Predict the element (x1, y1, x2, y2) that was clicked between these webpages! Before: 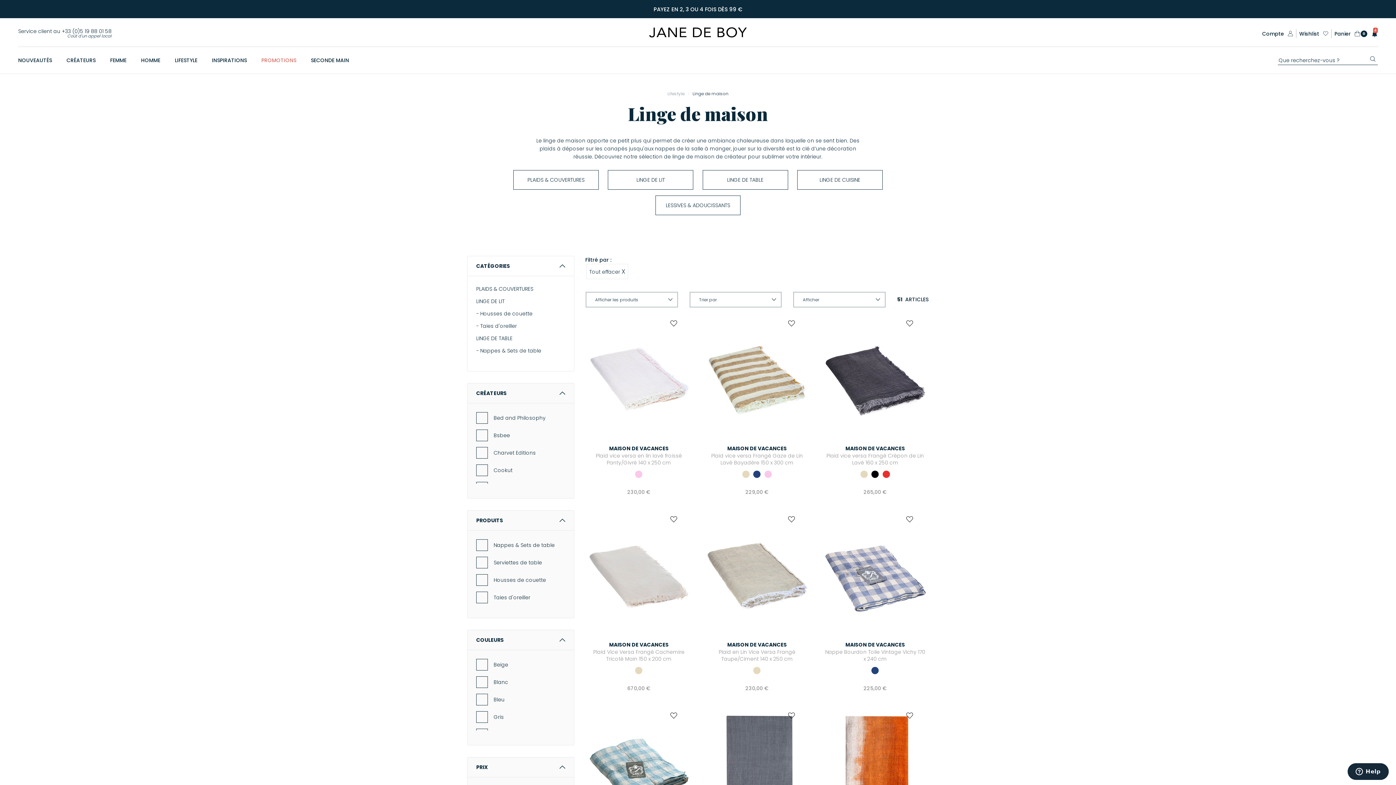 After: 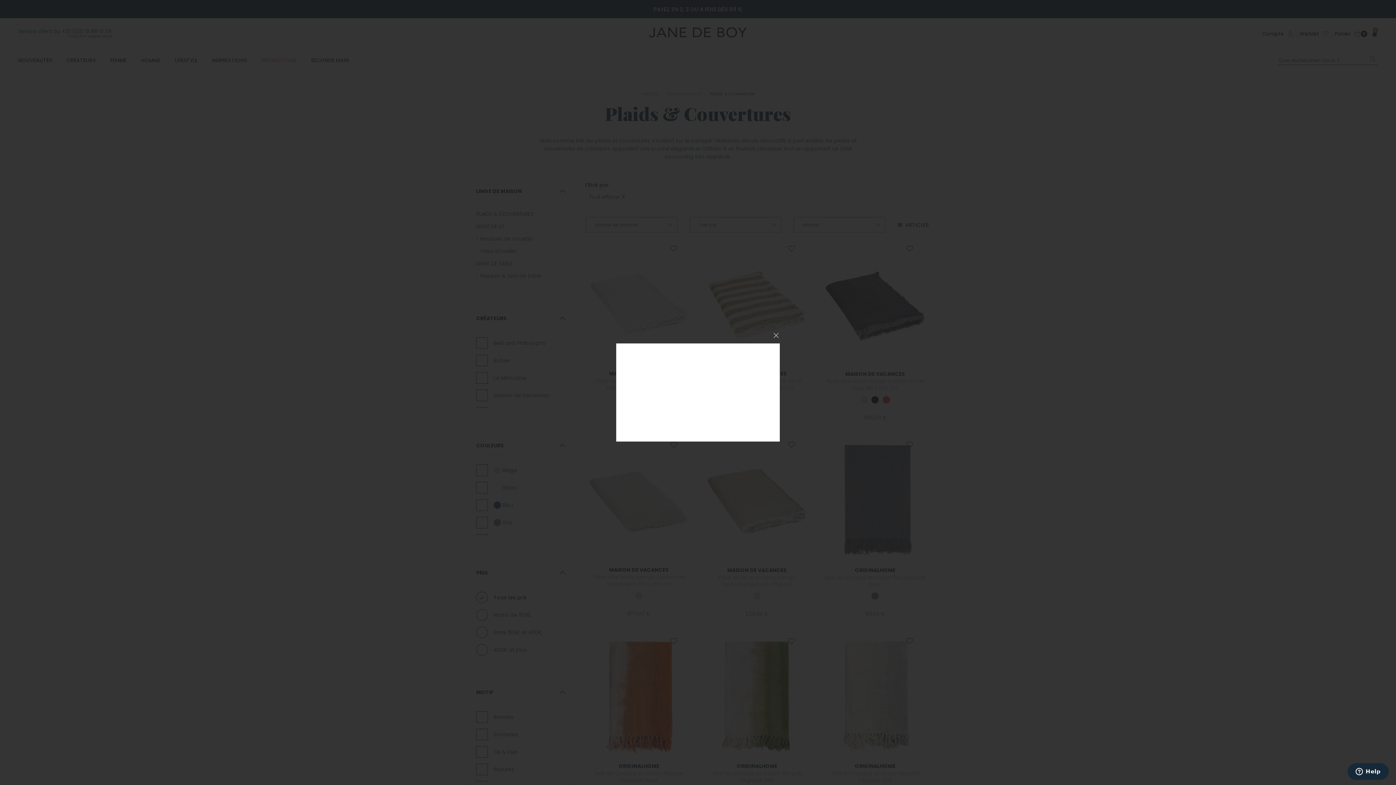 Action: bbox: (513, 170, 598, 189) label: PLAIDS & COUVERTURES